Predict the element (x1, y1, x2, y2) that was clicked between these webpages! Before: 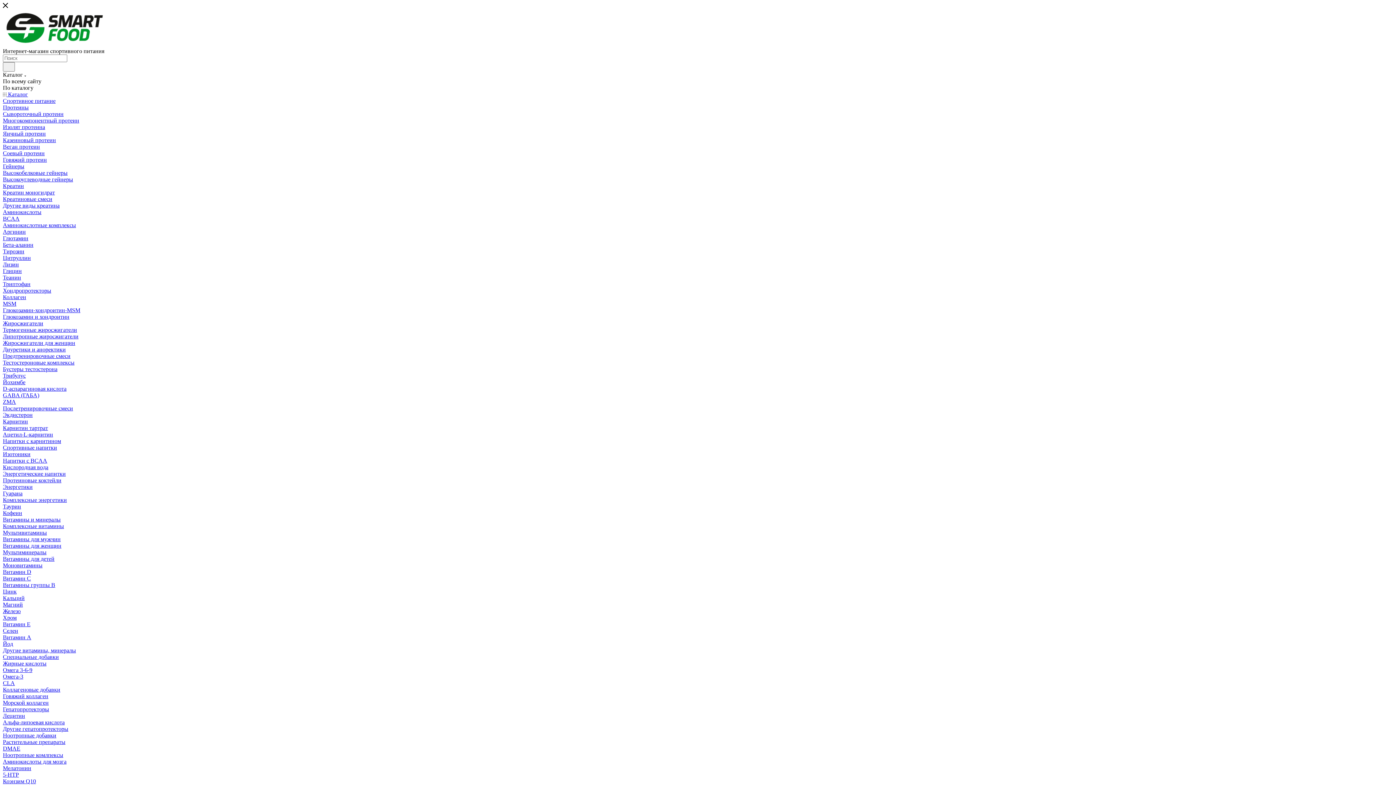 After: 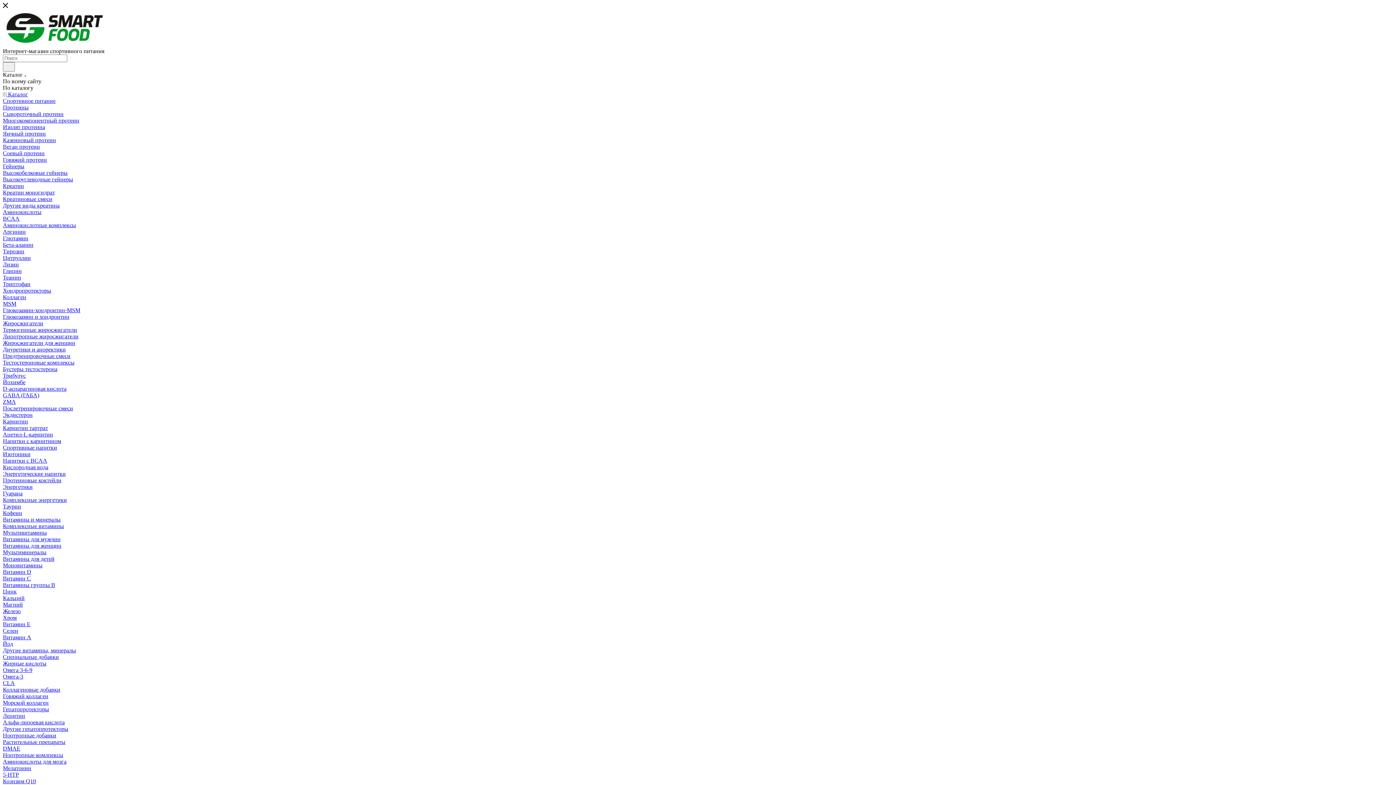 Action: label: Сывороточный протеин bbox: (2, 110, 63, 117)